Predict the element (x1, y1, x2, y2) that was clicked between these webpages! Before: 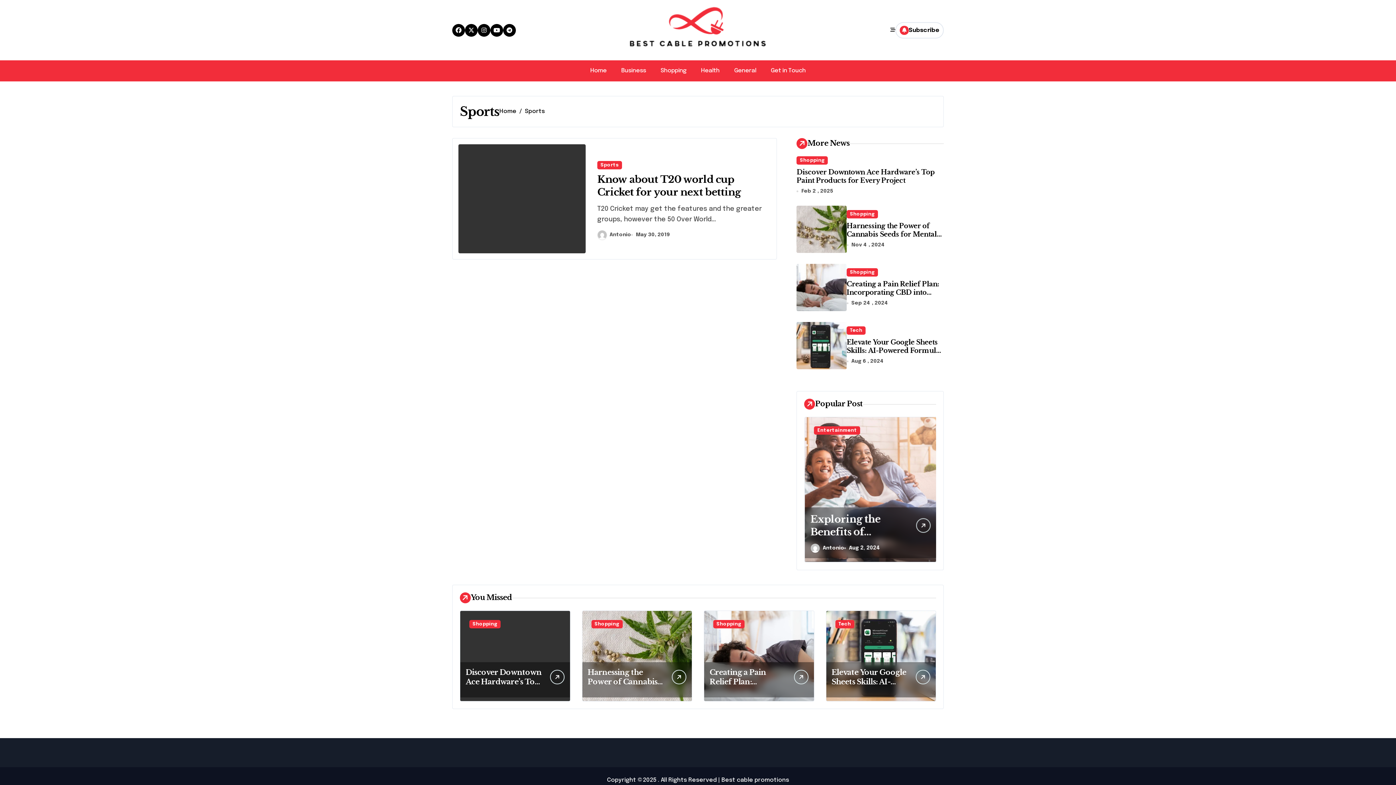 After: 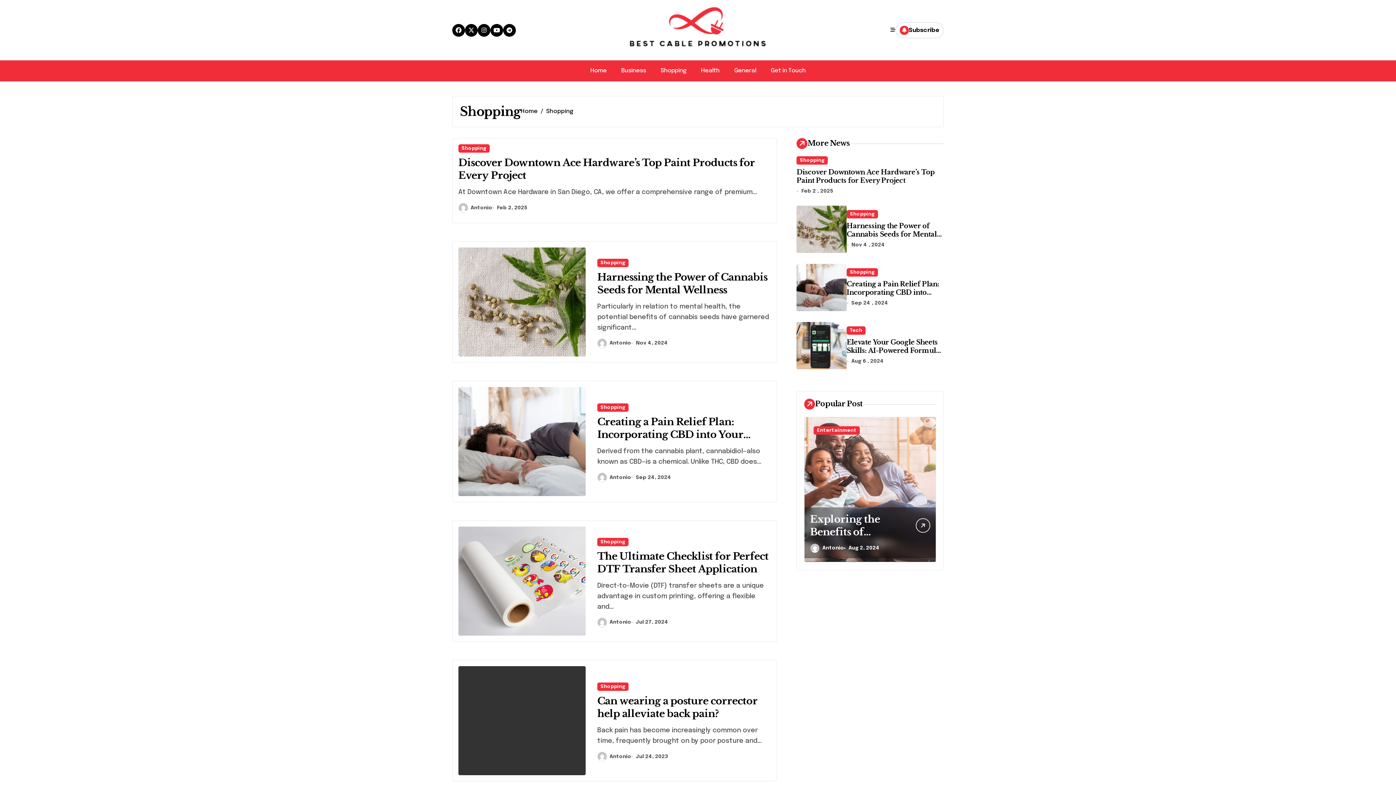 Action: label: Shopping bbox: (813, 426, 845, 434)